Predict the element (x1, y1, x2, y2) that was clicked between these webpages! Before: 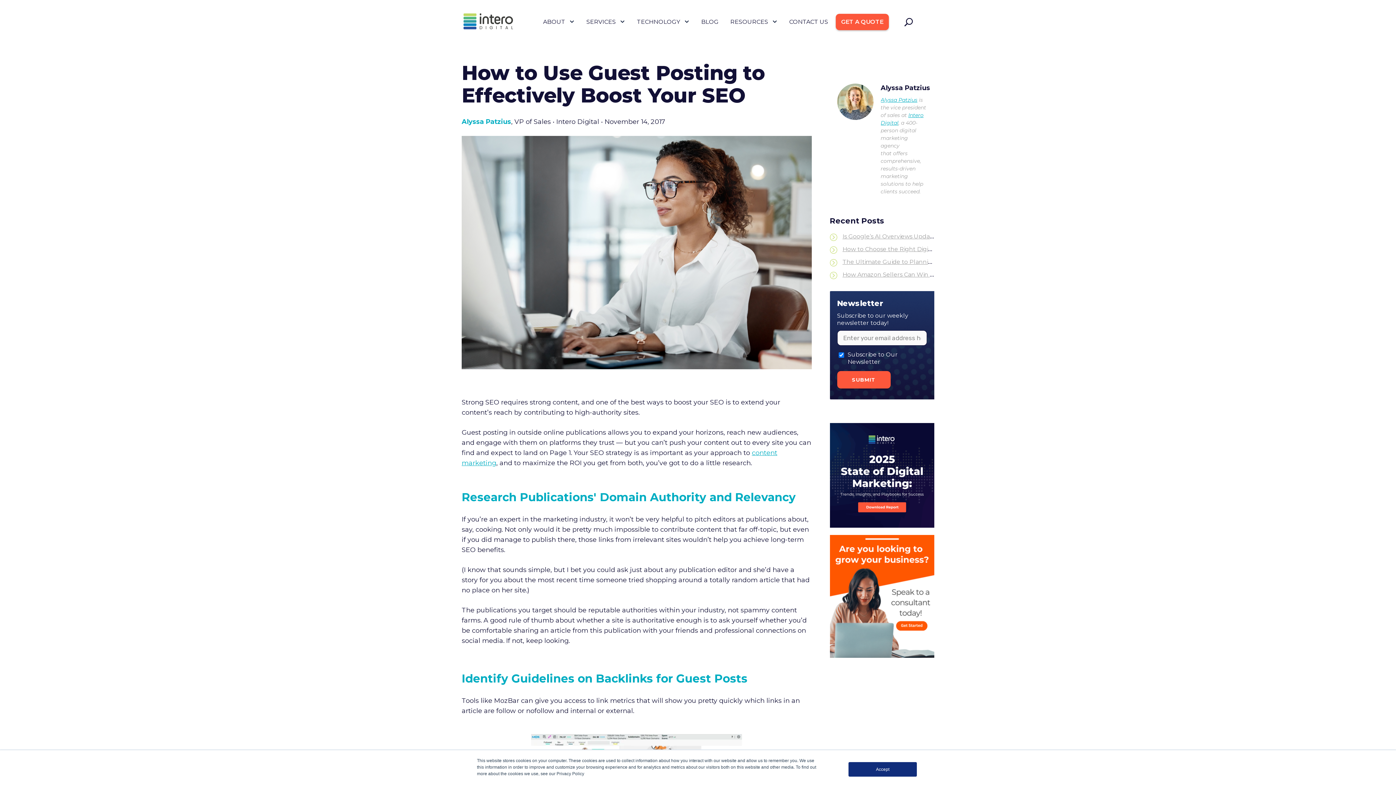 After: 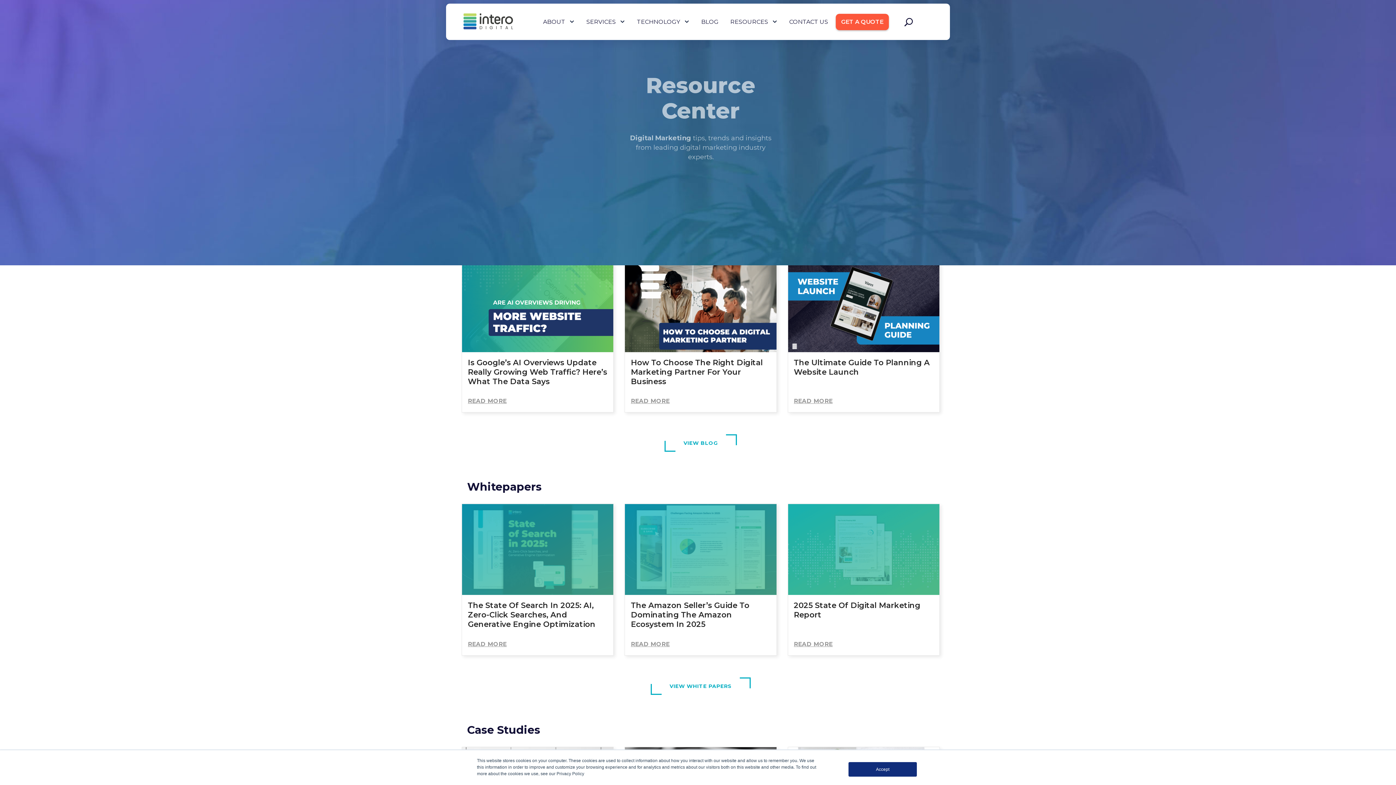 Action: bbox: (730, 0, 777, 43) label: RESOURCES